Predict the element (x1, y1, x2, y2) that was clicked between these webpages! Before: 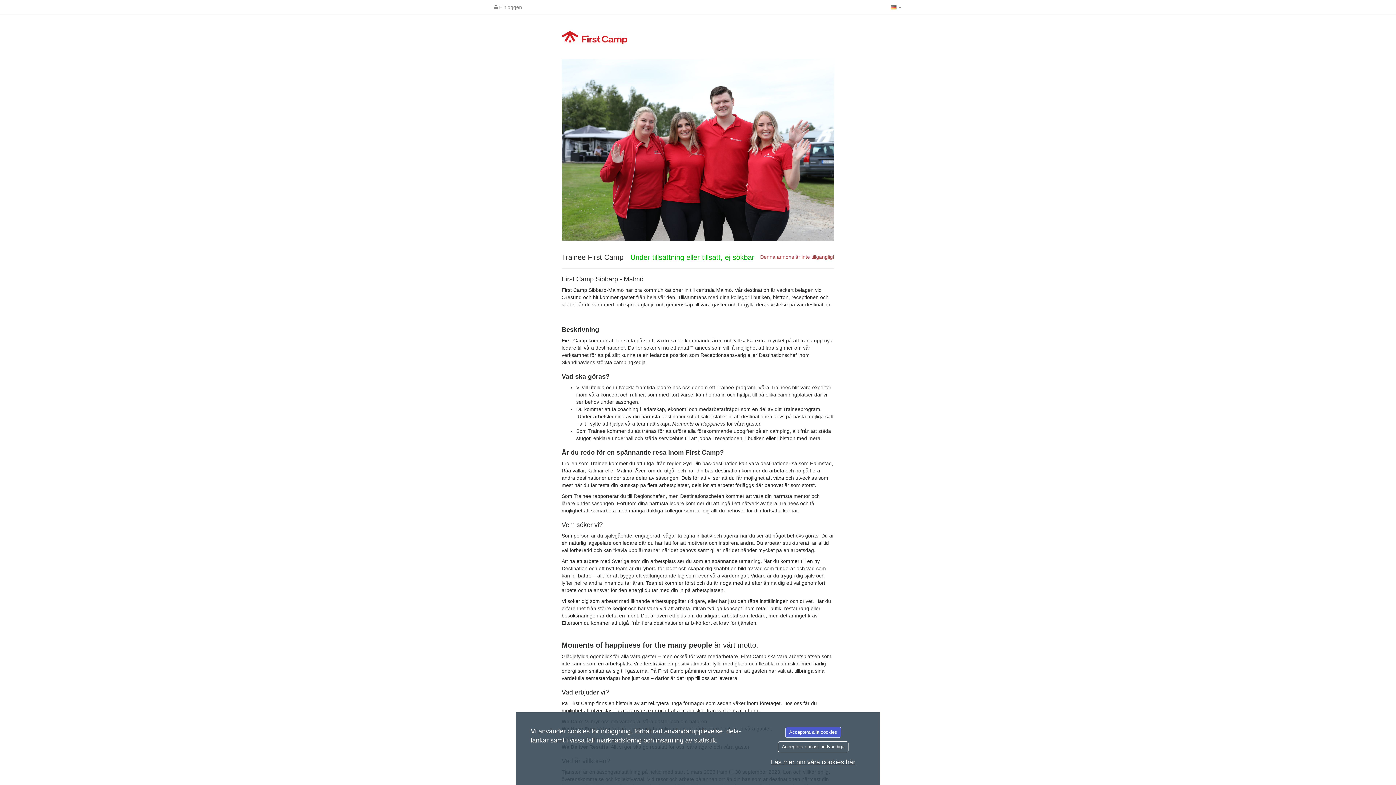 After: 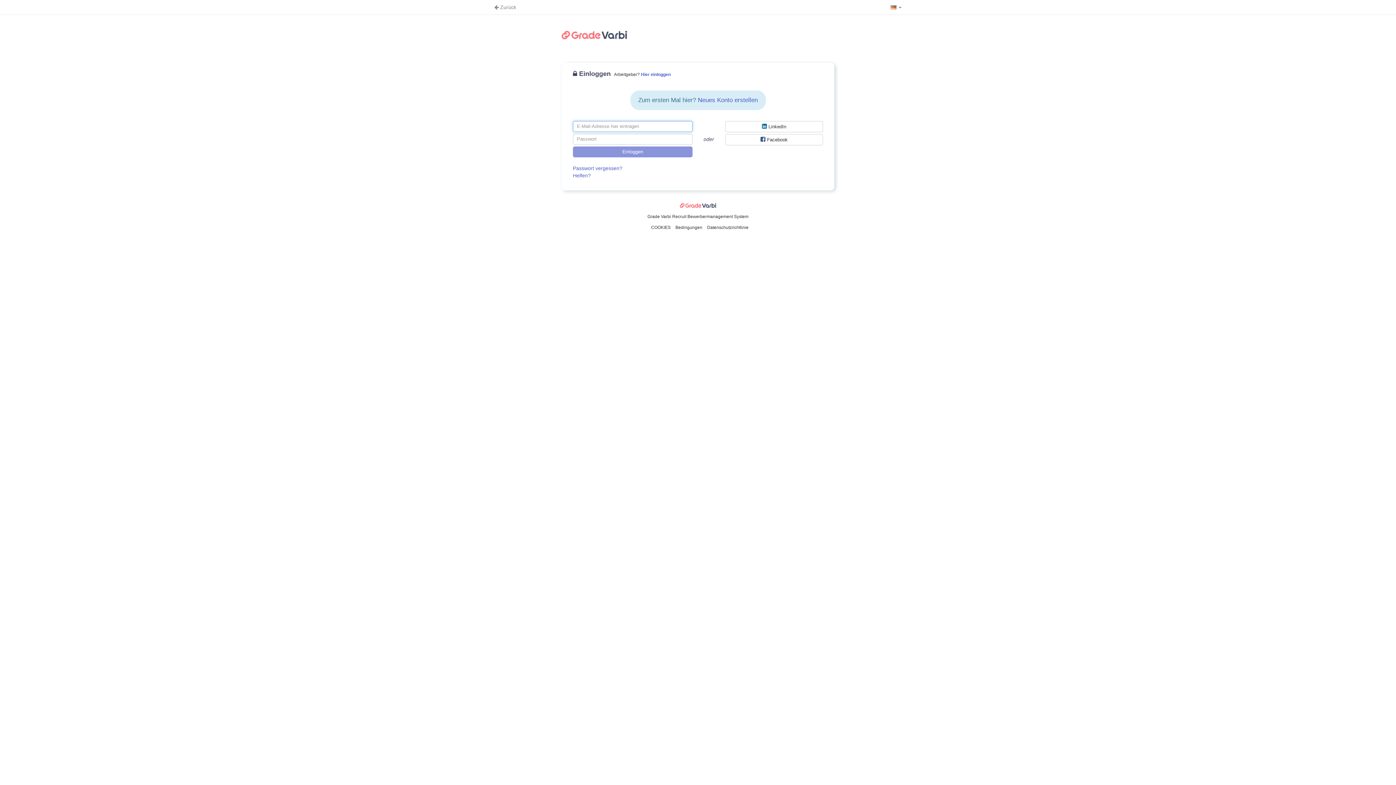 Action: bbox: (490, 0, 525, 14) label:  Einloggen